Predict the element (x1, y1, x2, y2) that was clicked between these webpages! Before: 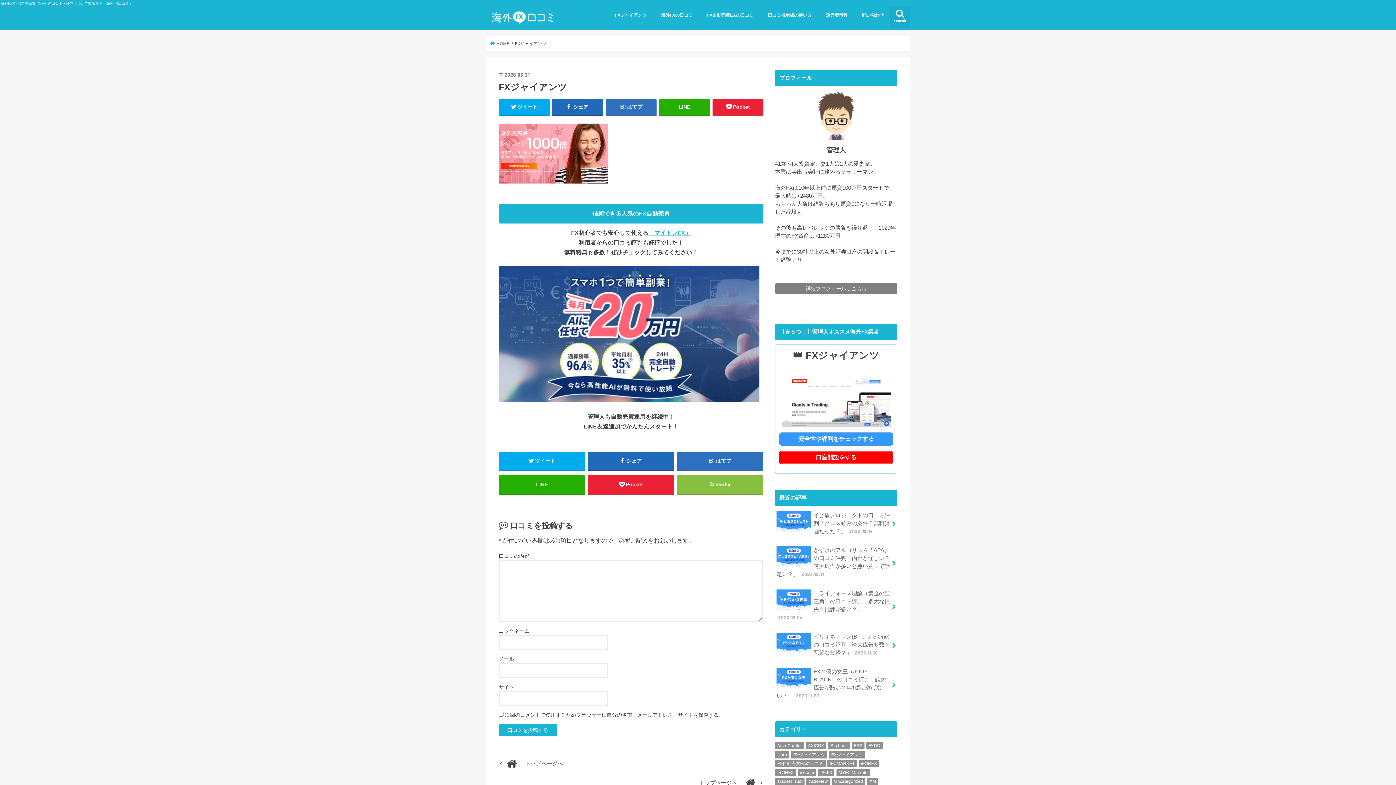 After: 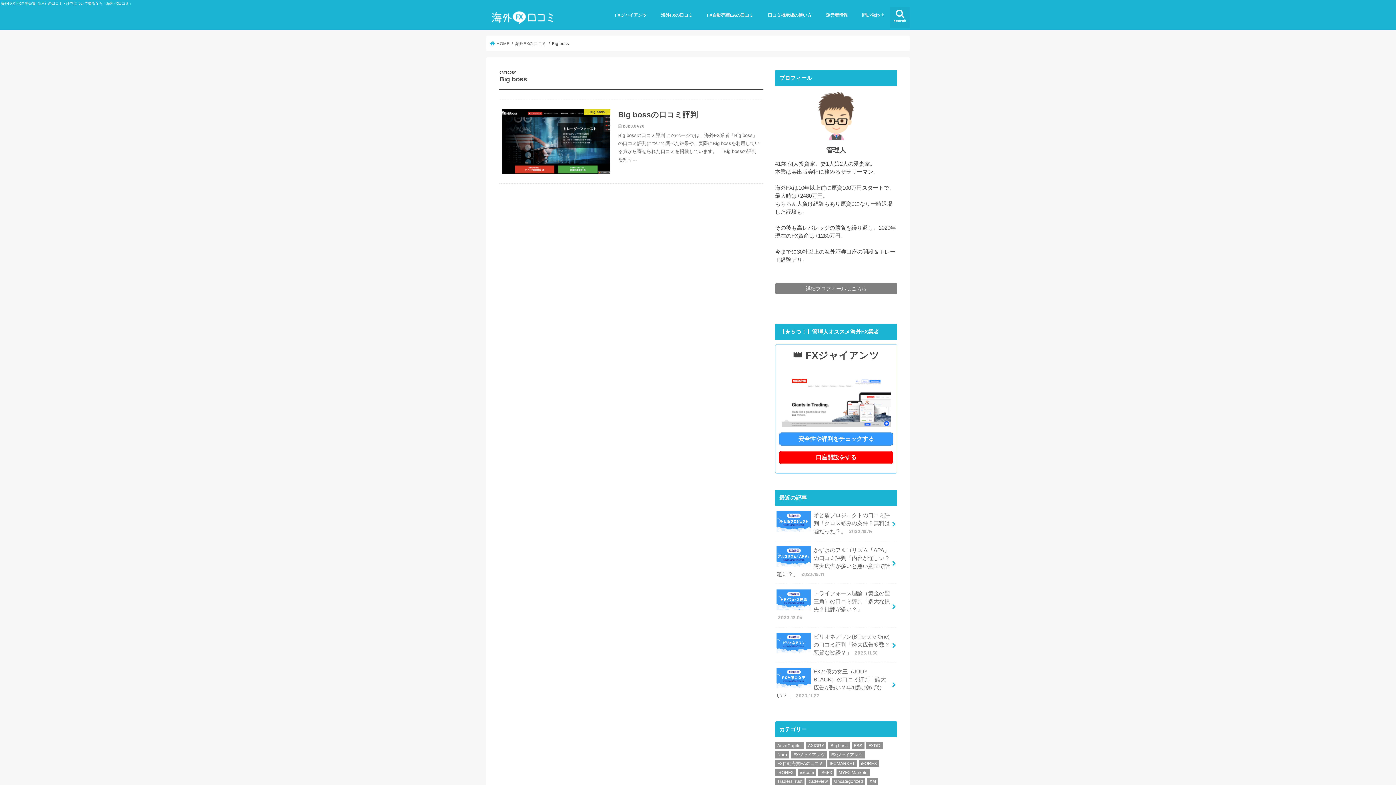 Action: bbox: (828, 742, 849, 749) label: Big boss (1個の項目)